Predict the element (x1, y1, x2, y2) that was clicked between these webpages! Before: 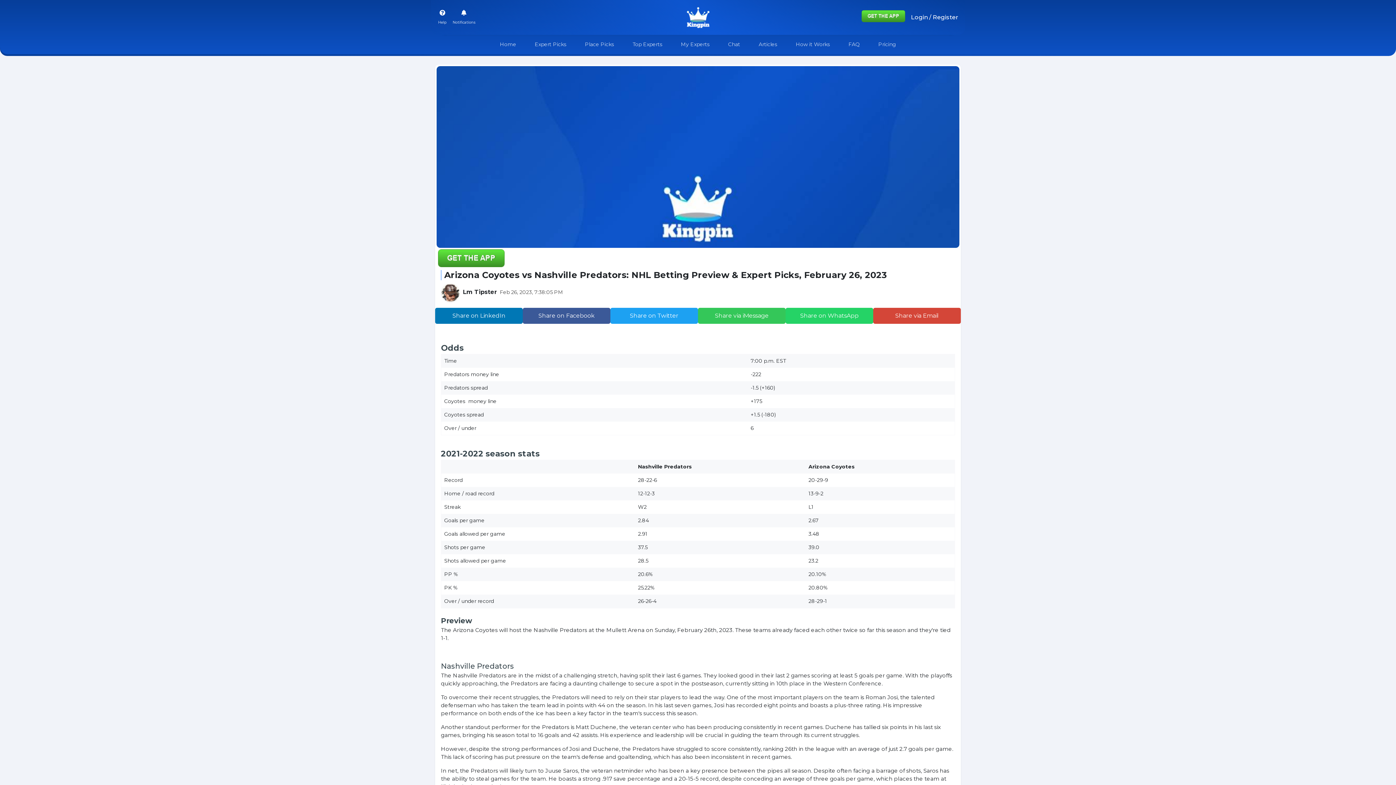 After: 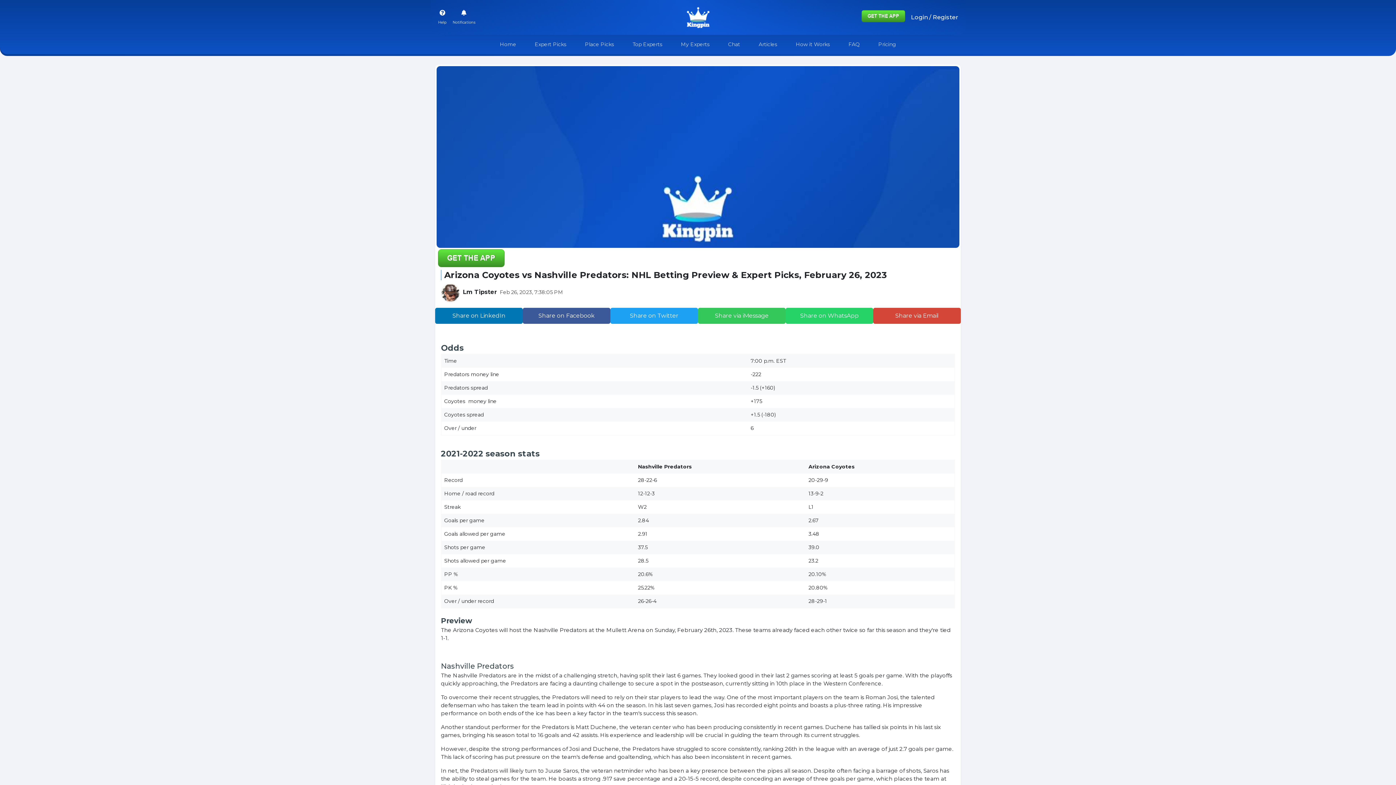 Action: bbox: (861, 12, 905, 19)